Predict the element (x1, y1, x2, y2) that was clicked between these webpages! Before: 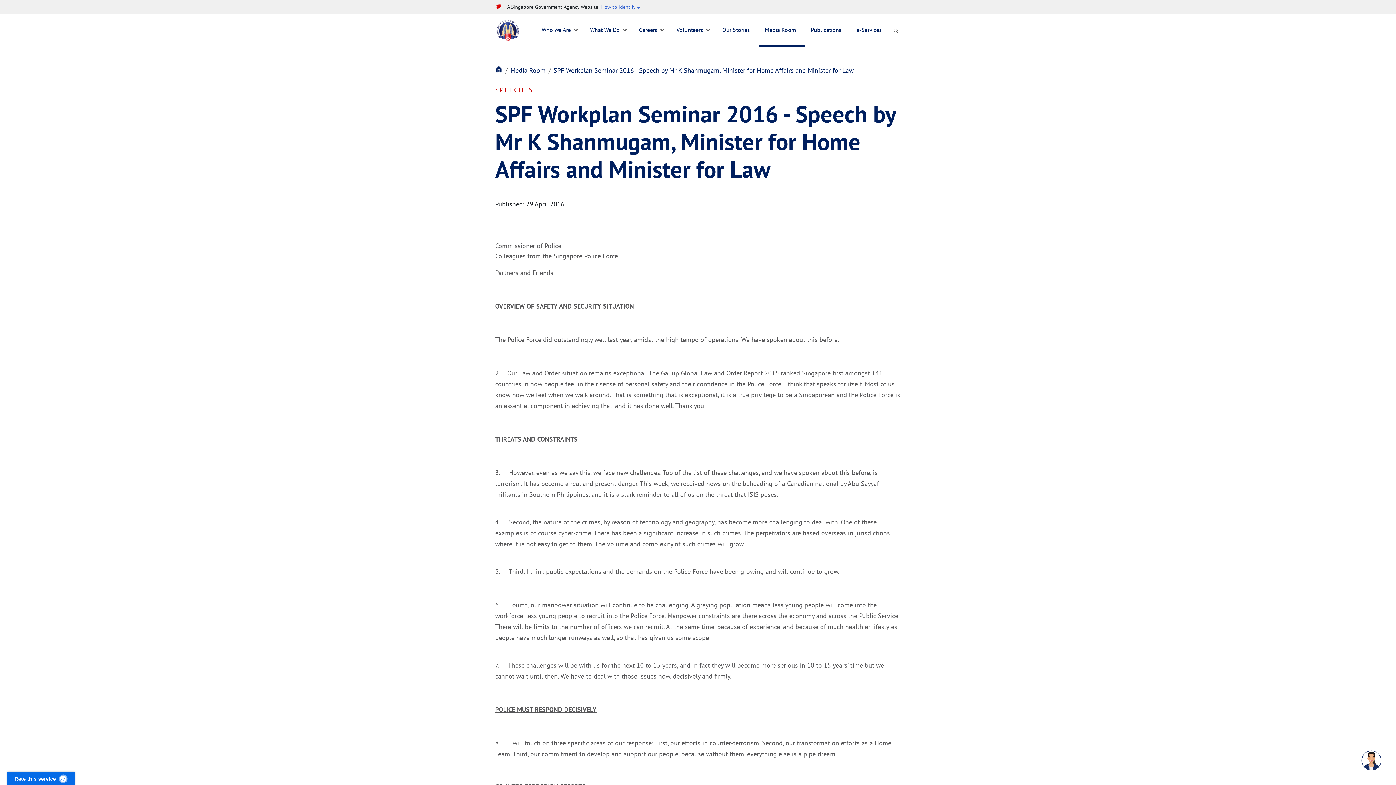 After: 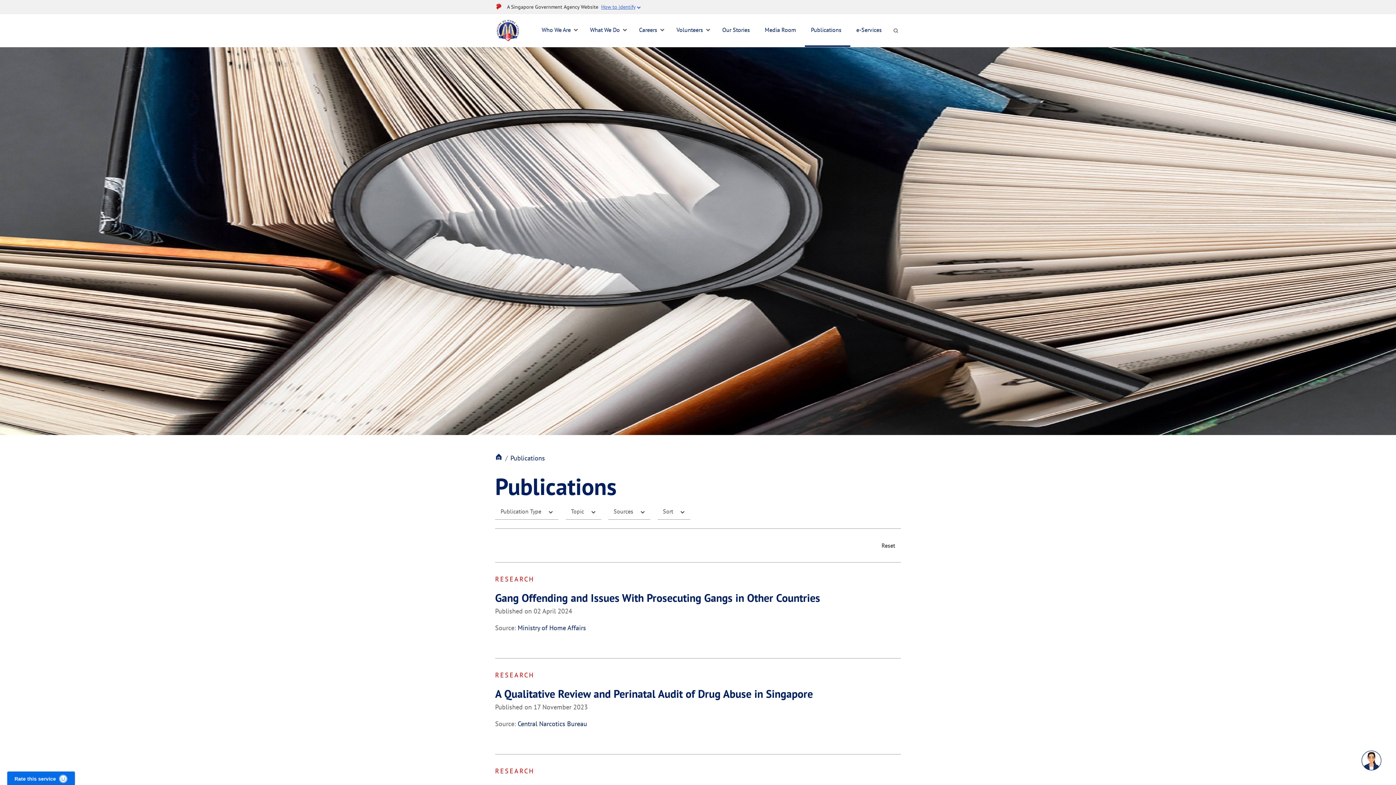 Action: bbox: (811, 21, 844, 38) label: Publications